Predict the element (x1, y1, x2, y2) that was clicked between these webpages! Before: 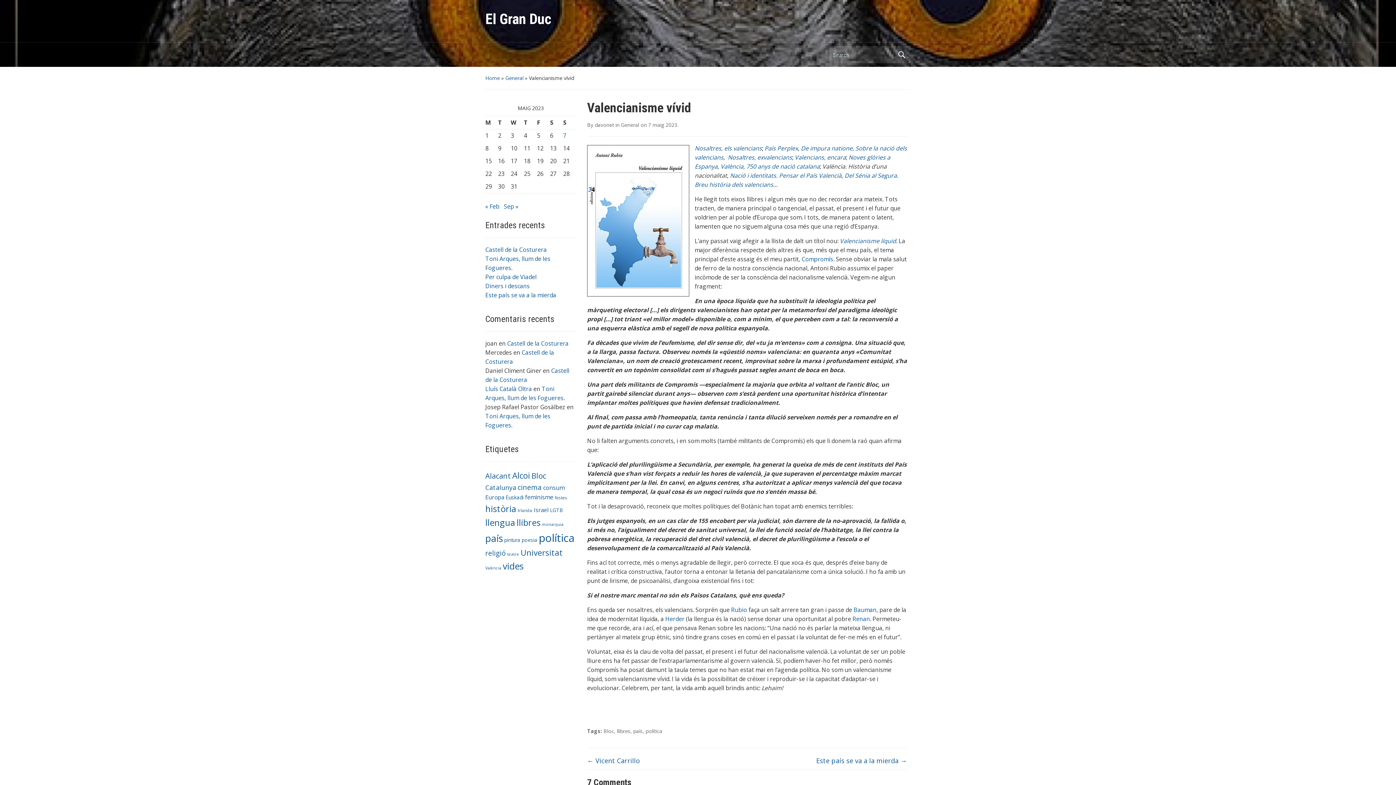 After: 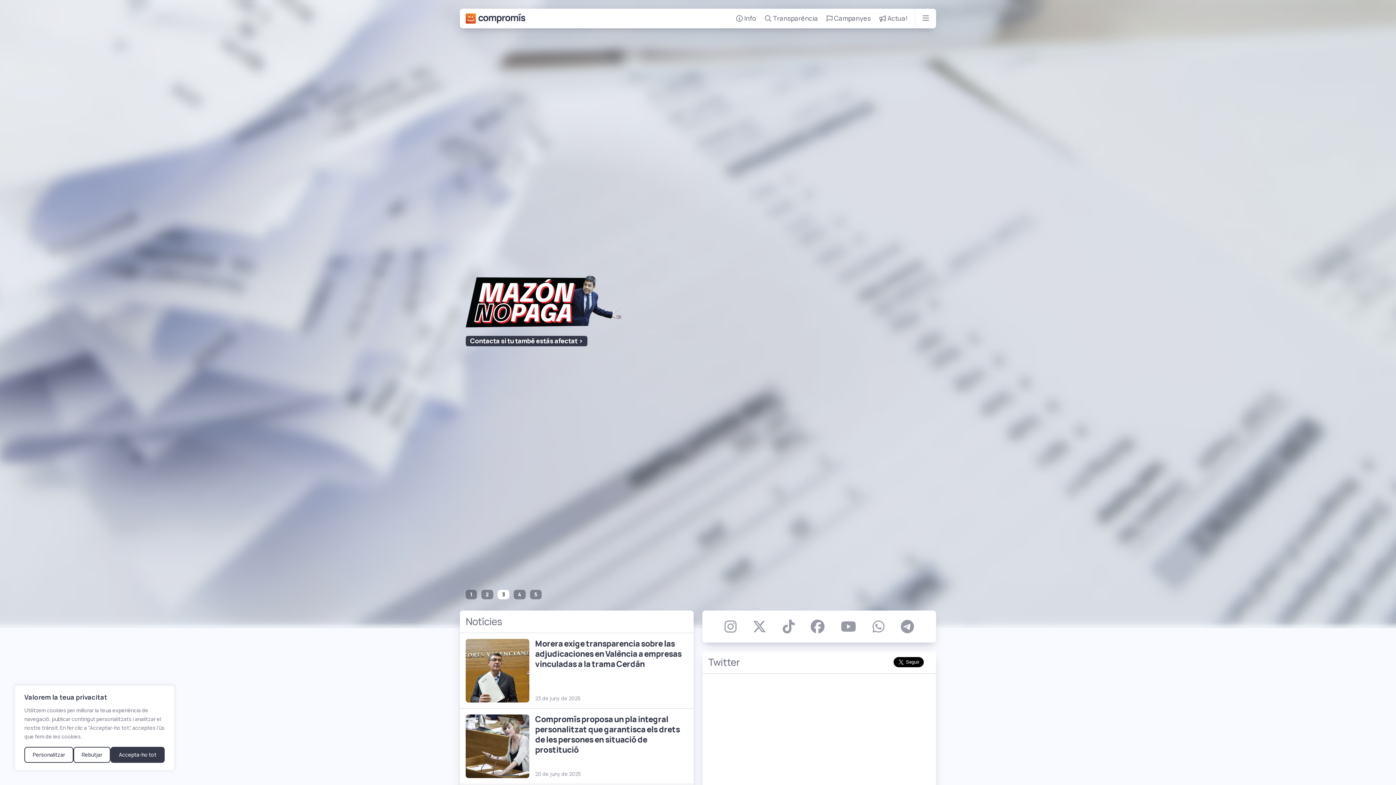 Action: label: Compromís bbox: (801, 255, 833, 263)